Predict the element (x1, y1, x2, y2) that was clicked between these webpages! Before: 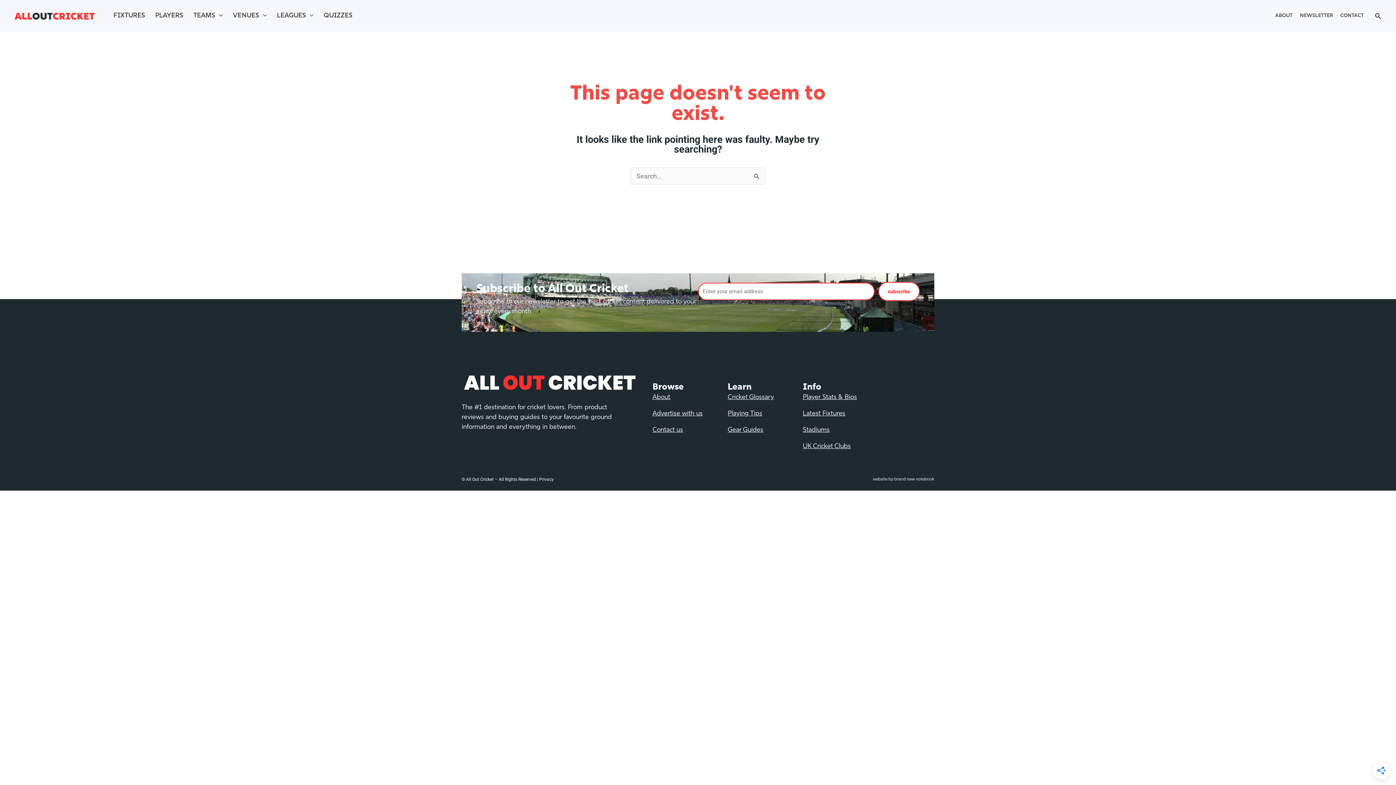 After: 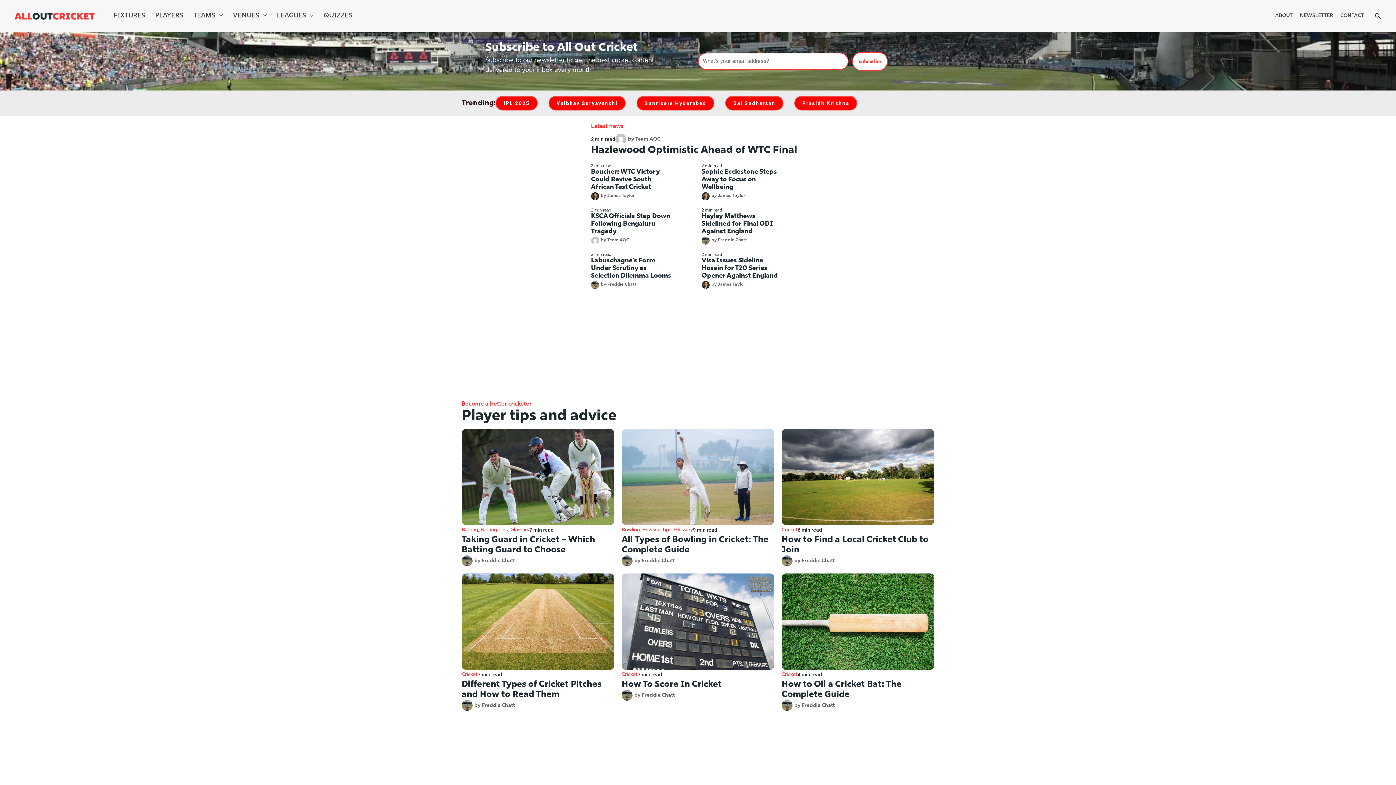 Action: bbox: (14, 11, 94, 19)